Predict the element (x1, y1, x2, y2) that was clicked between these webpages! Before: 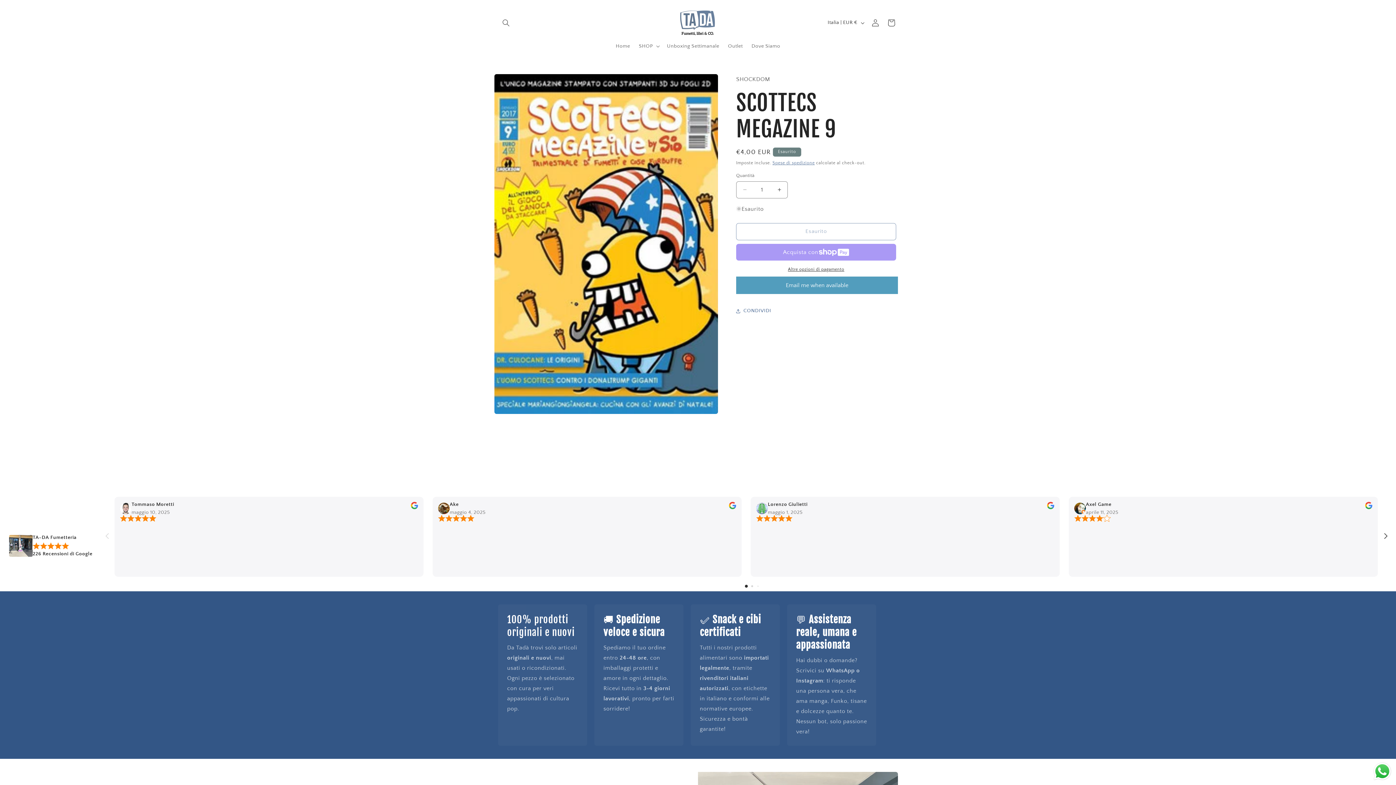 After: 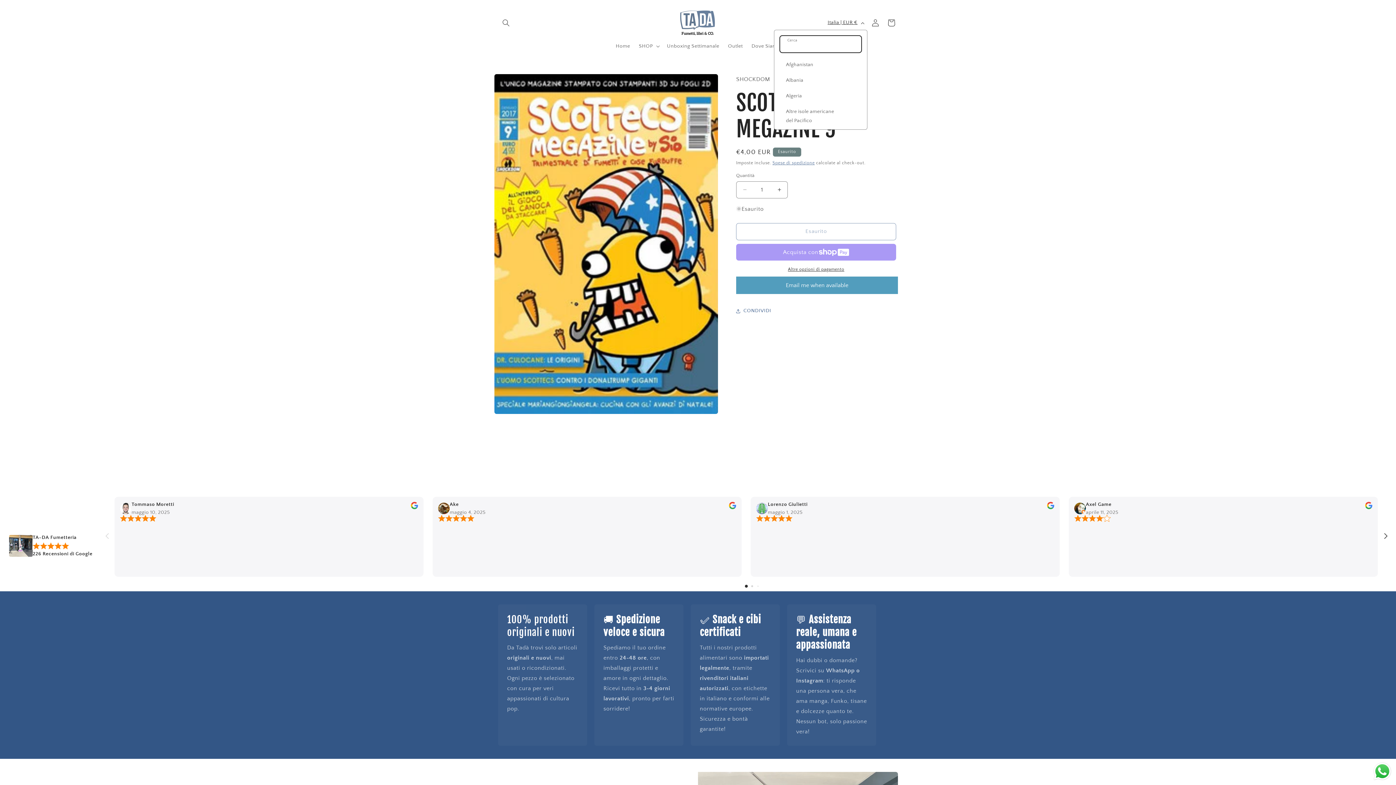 Action: bbox: (823, 15, 867, 29) label: Italia | EUR €